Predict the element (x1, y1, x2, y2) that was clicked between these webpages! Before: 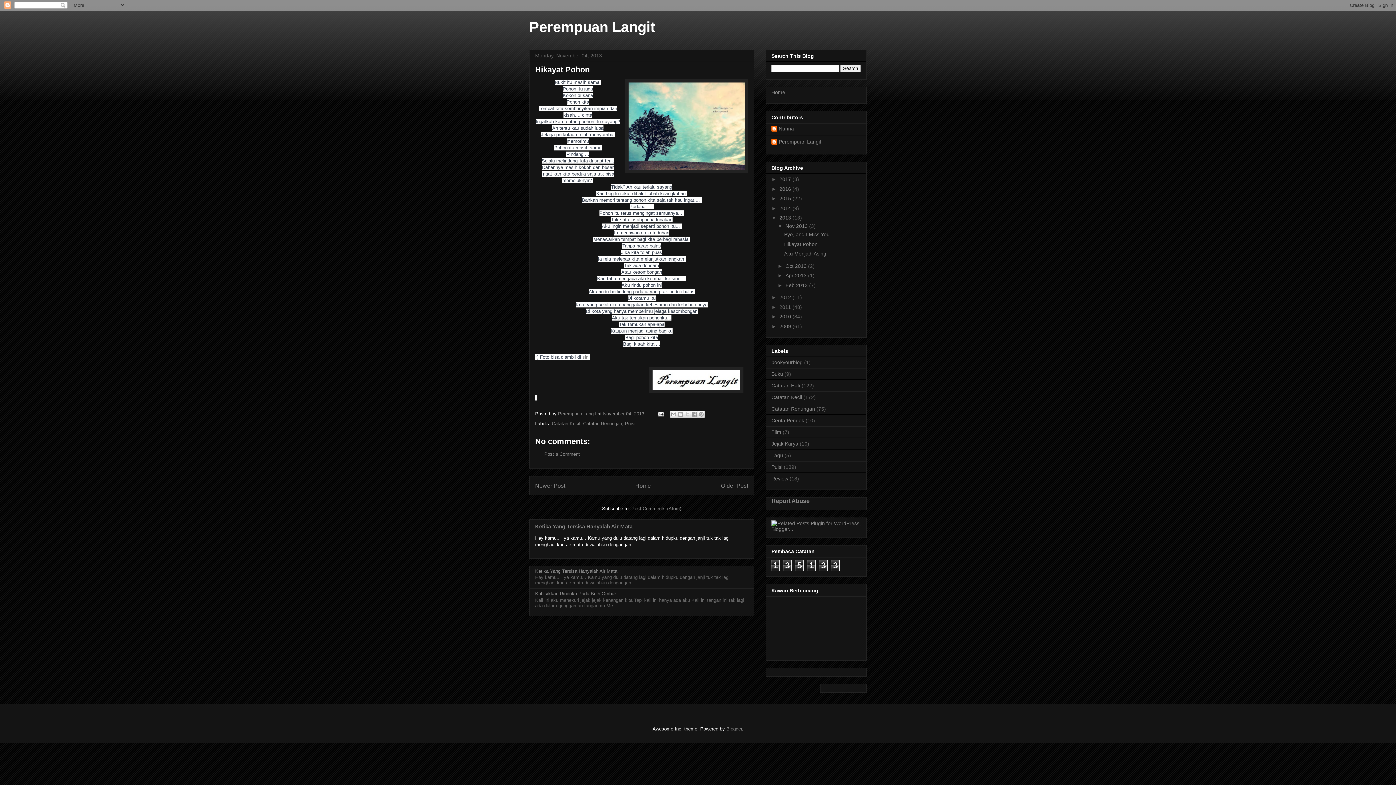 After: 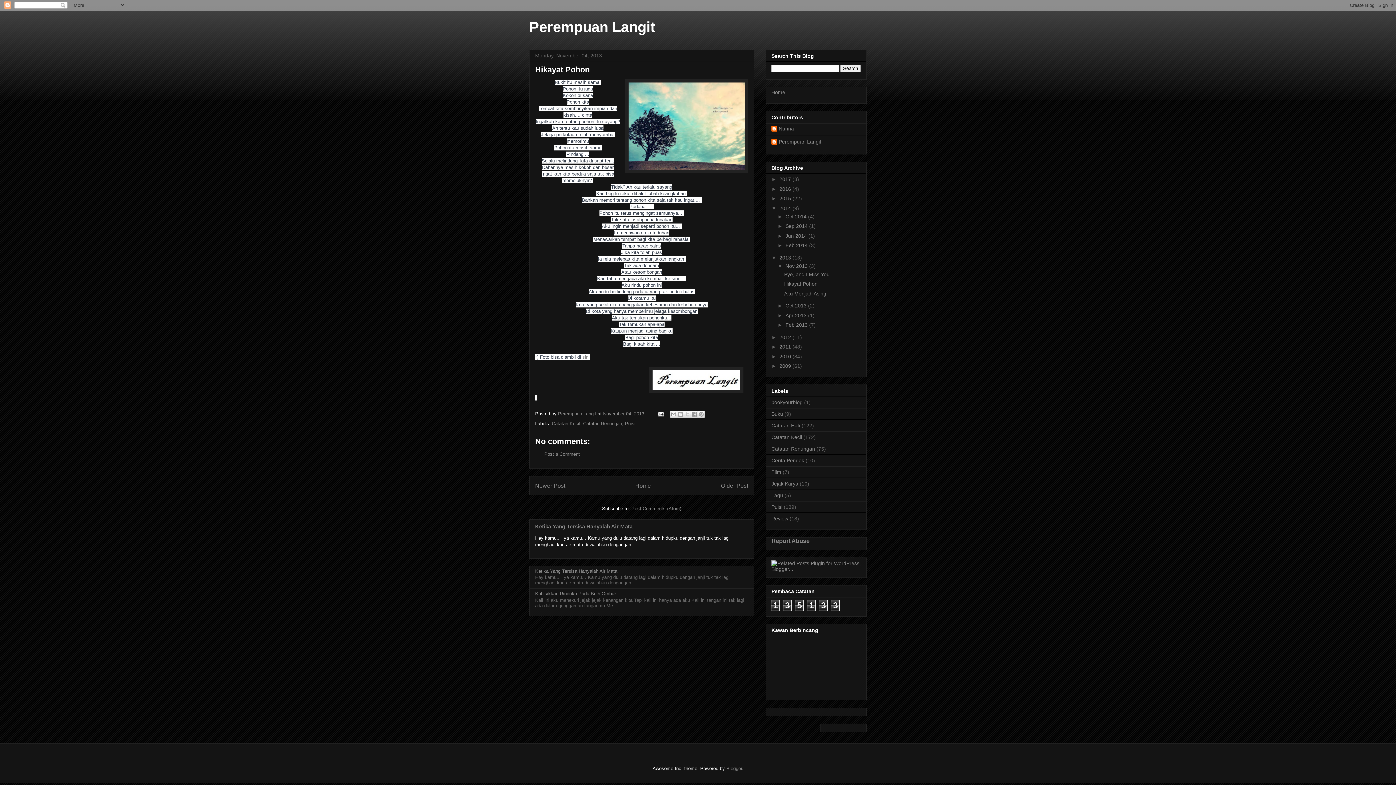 Action: label: ►   bbox: (771, 205, 779, 211)